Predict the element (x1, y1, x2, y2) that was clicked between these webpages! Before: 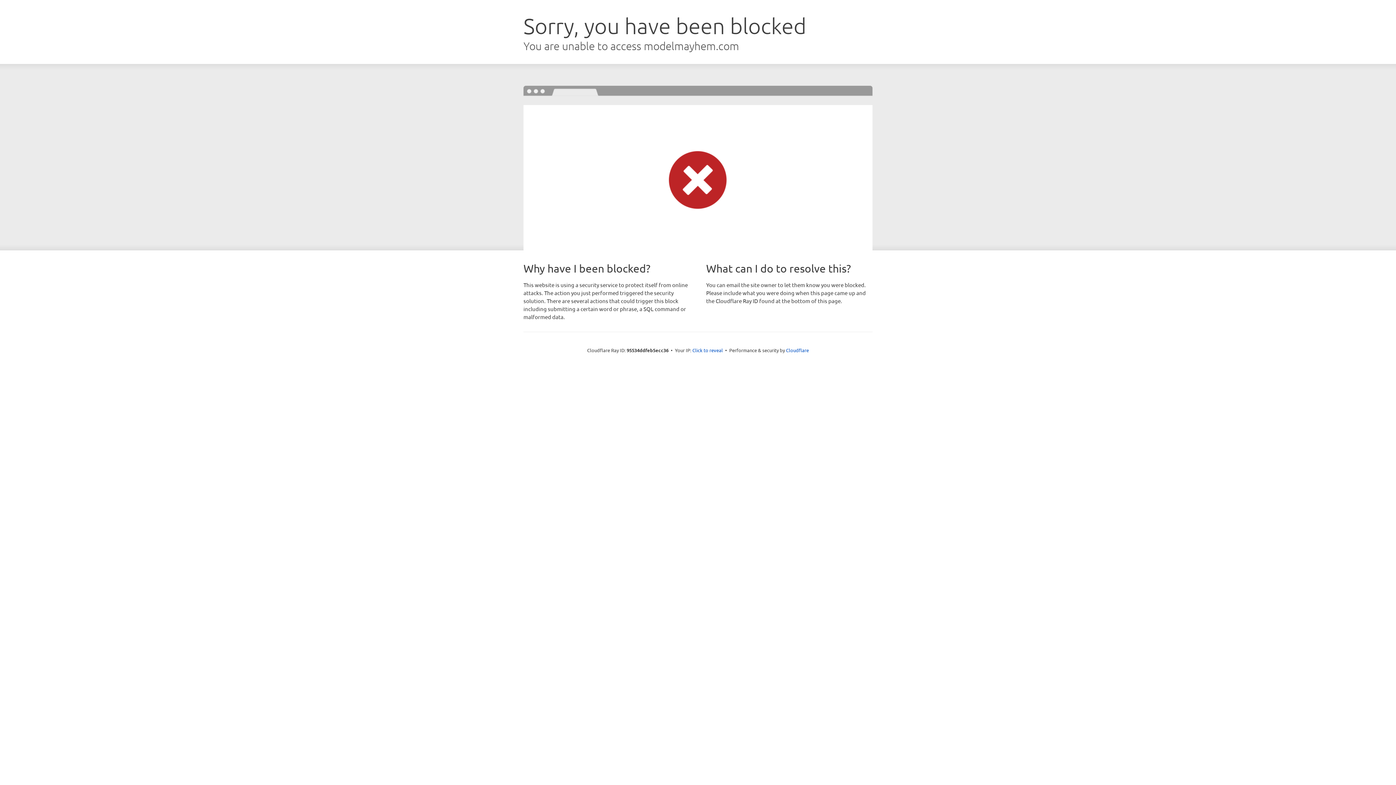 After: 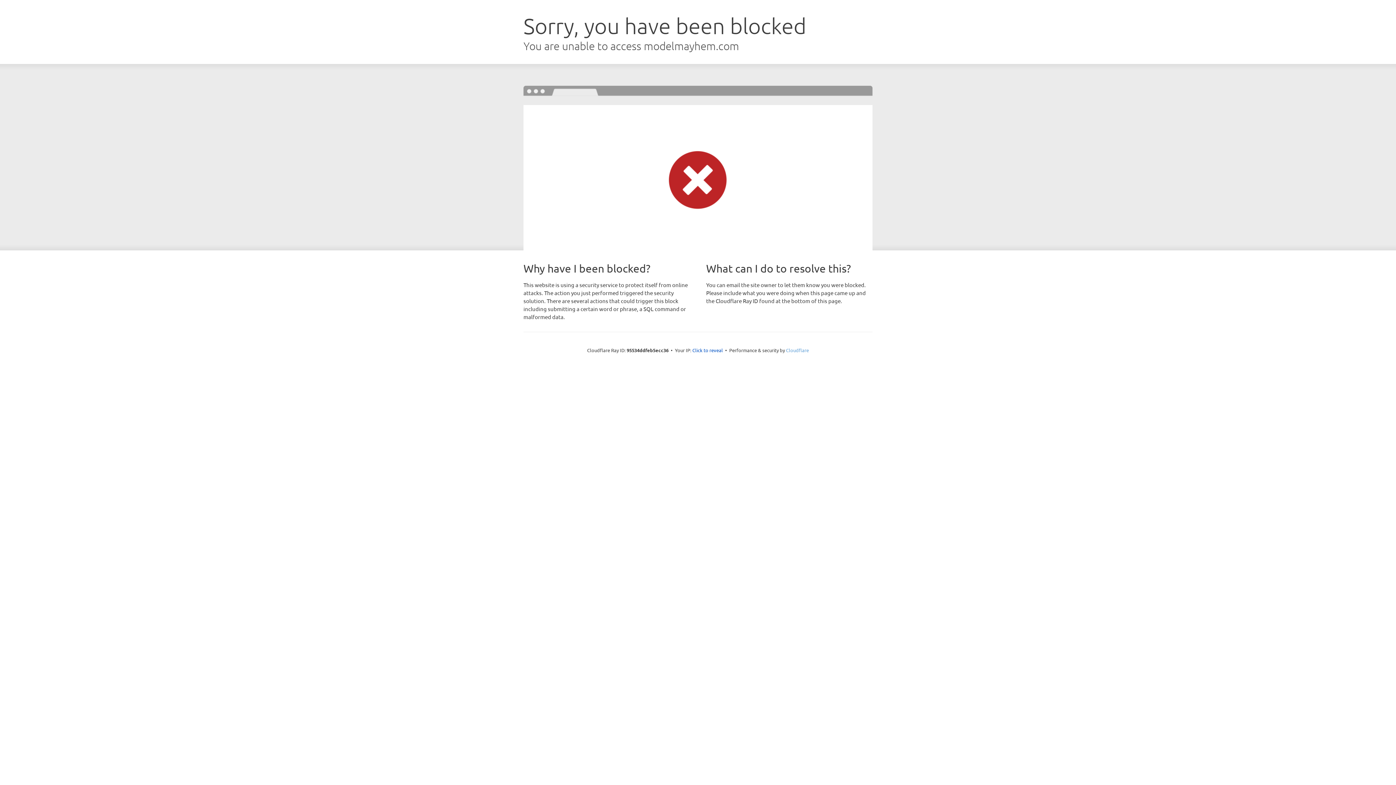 Action: label: Cloudflare bbox: (786, 347, 809, 353)